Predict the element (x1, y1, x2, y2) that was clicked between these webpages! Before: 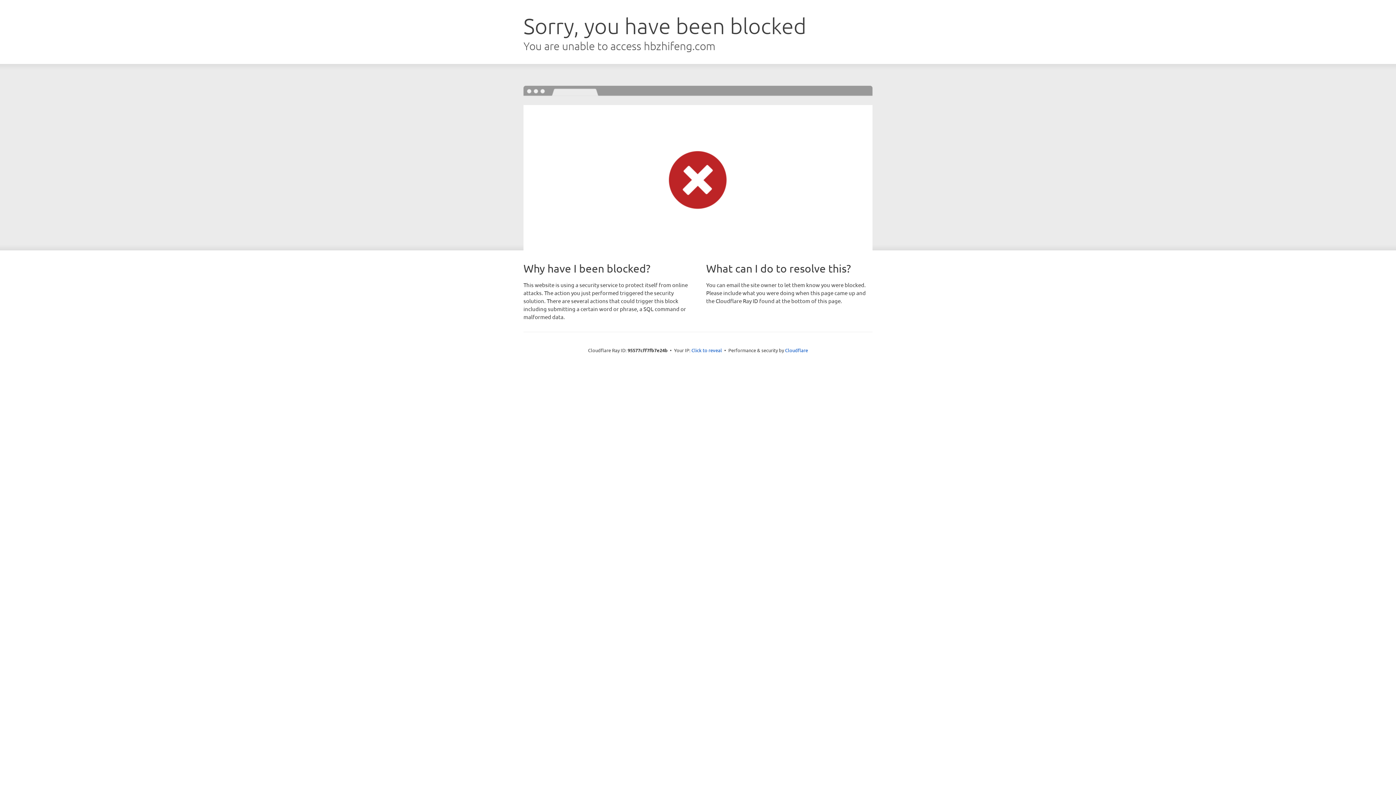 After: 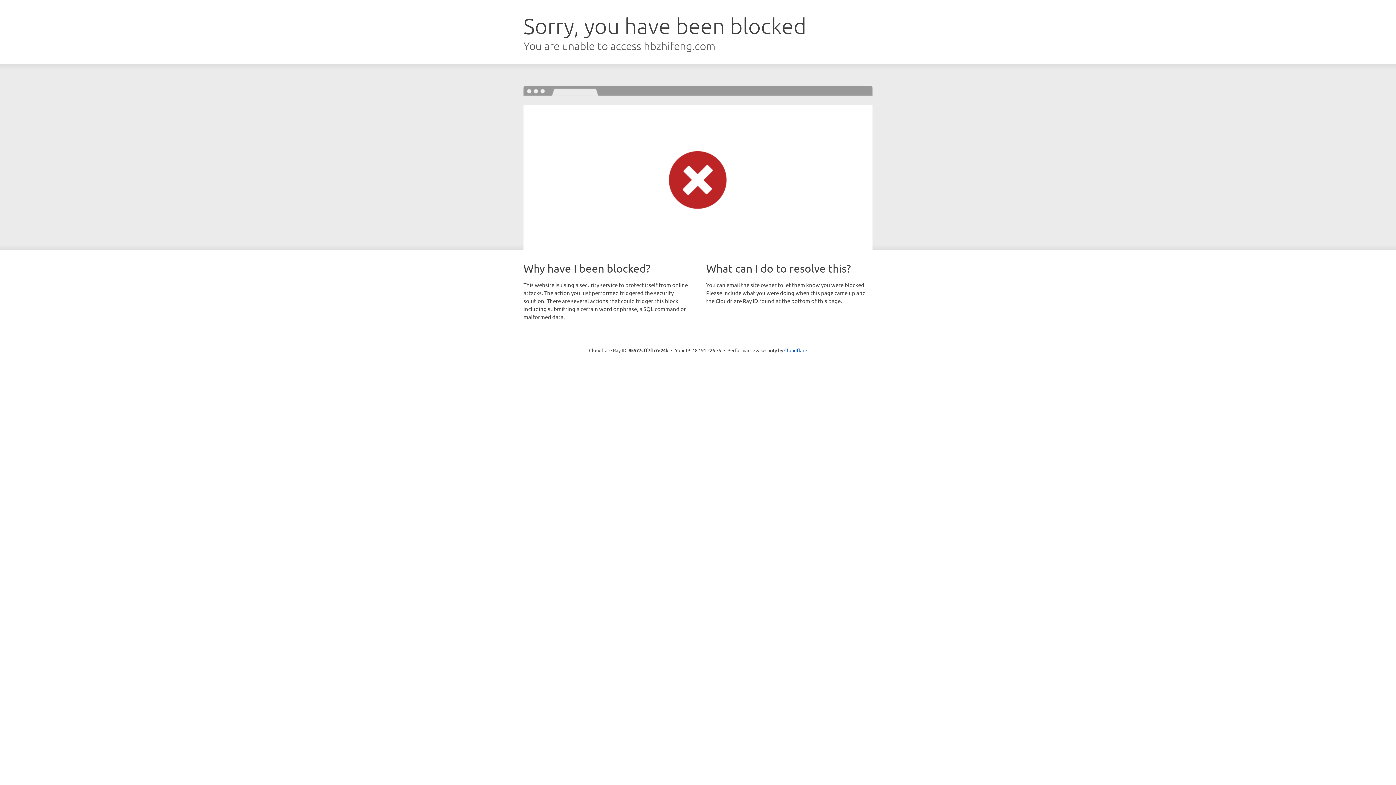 Action: bbox: (691, 346, 722, 353) label: Click to reveal